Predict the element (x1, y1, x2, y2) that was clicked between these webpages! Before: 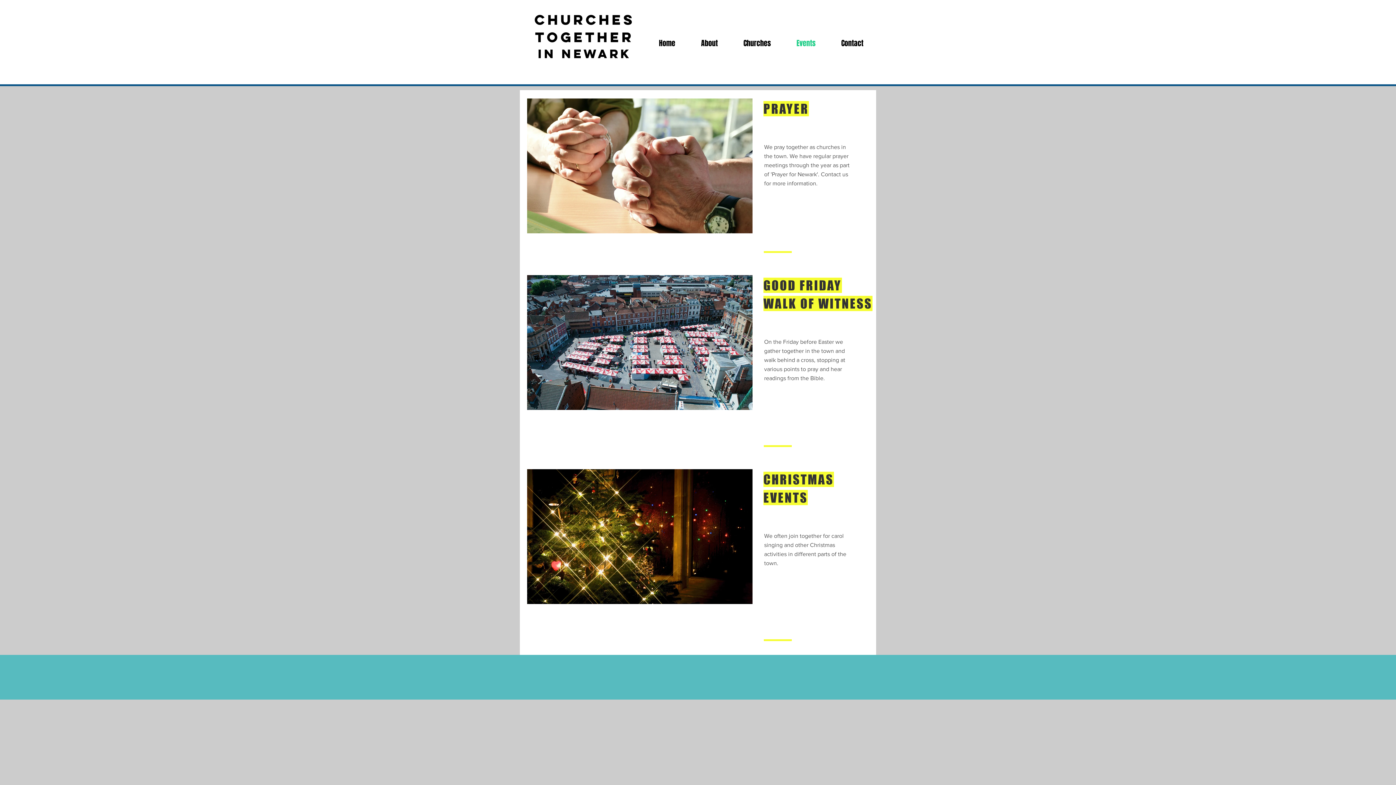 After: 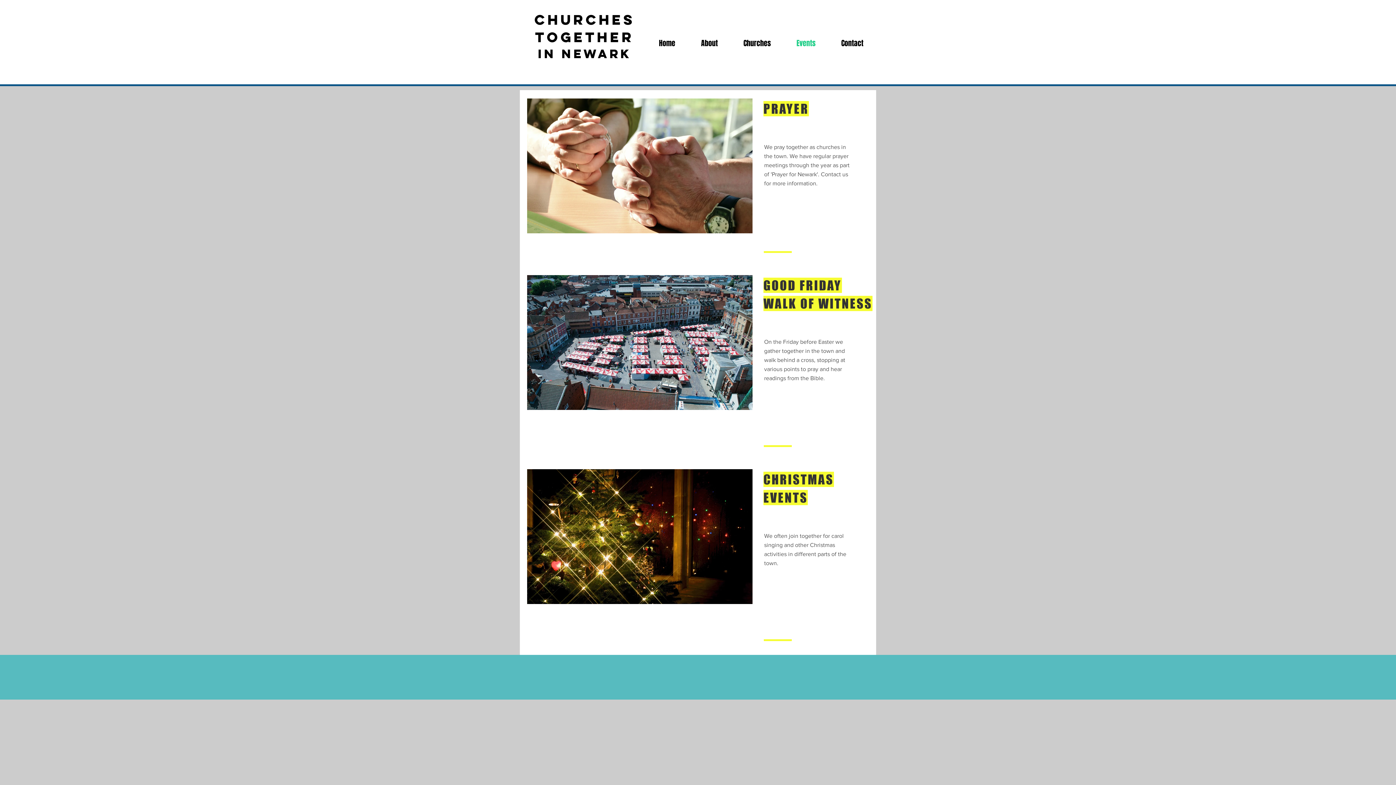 Action: label: Events bbox: (784, 30, 828, 56)